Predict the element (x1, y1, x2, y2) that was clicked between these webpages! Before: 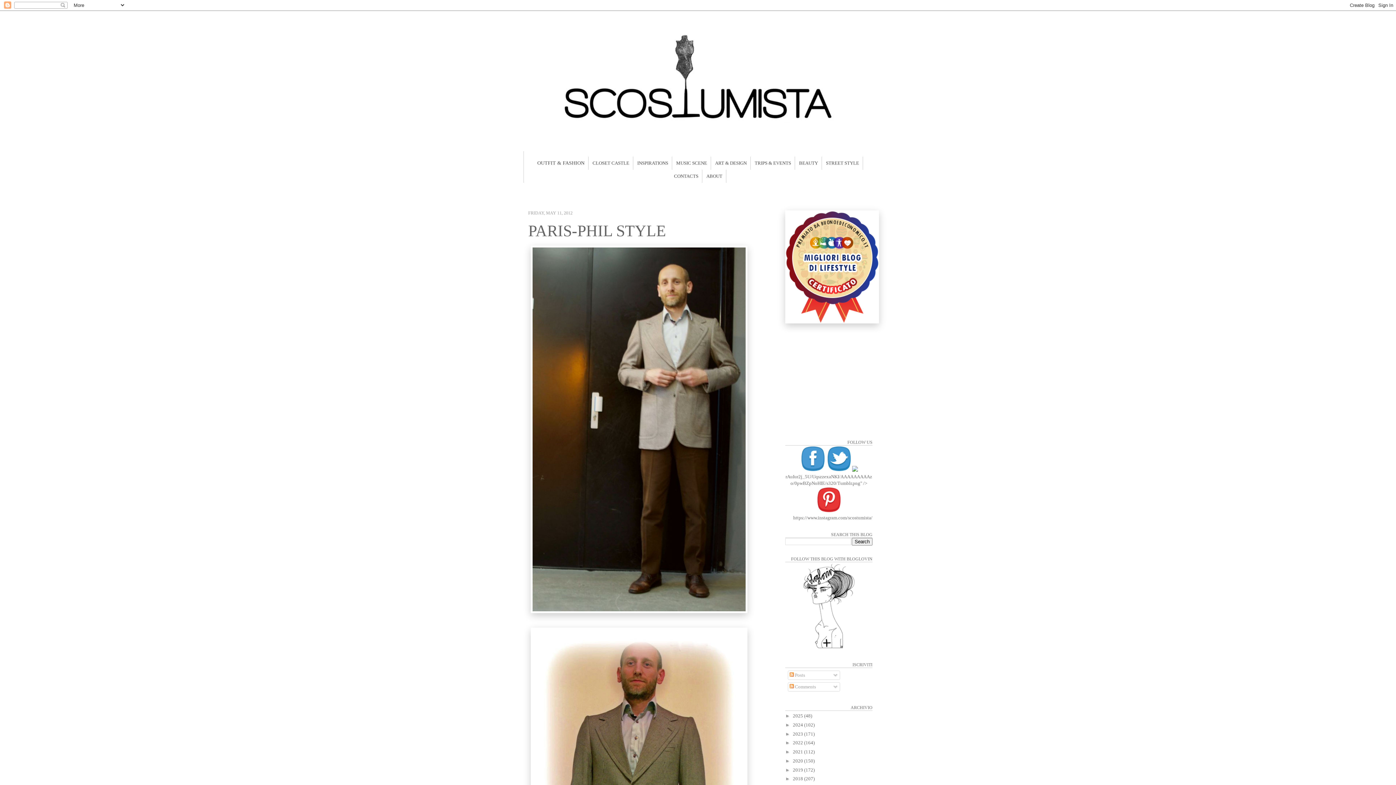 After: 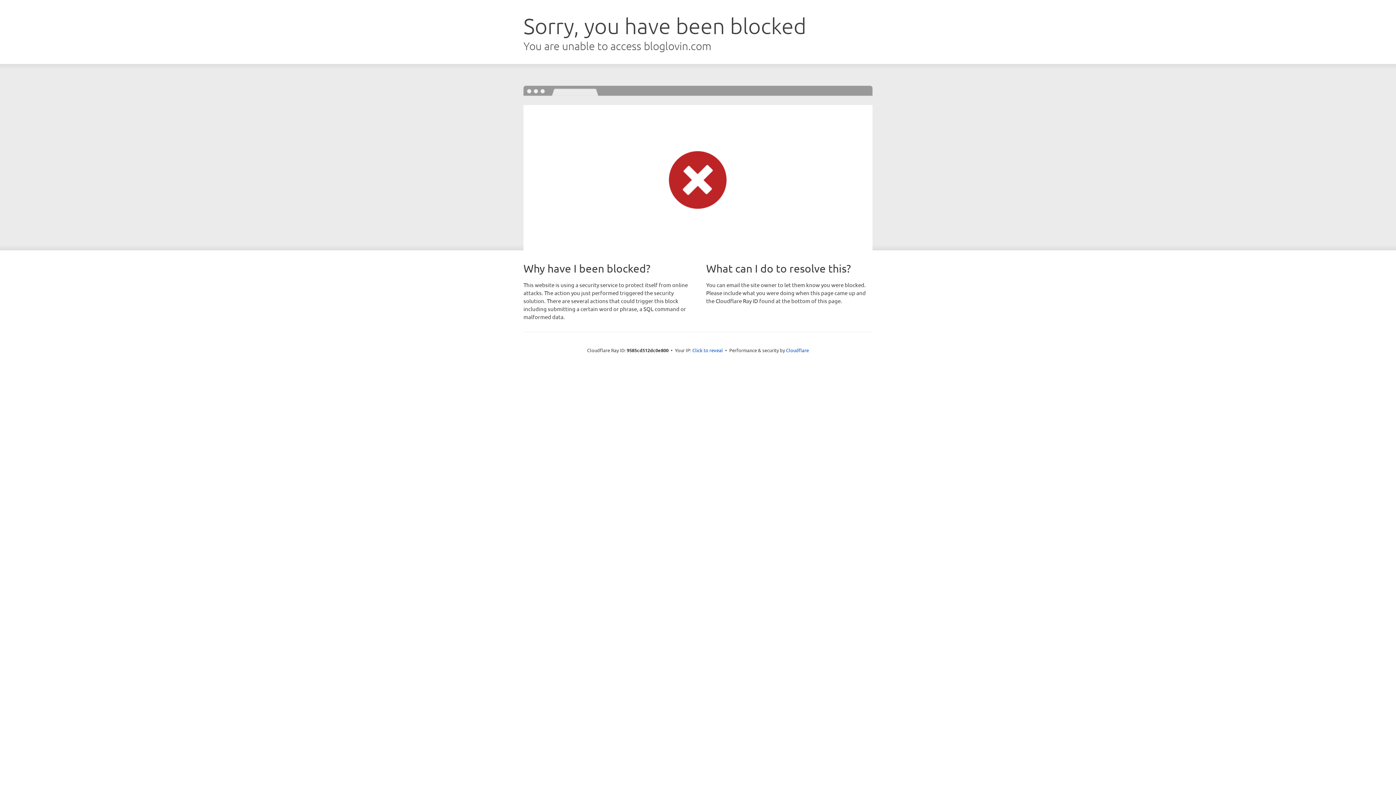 Action: bbox: (800, 645, 858, 650)